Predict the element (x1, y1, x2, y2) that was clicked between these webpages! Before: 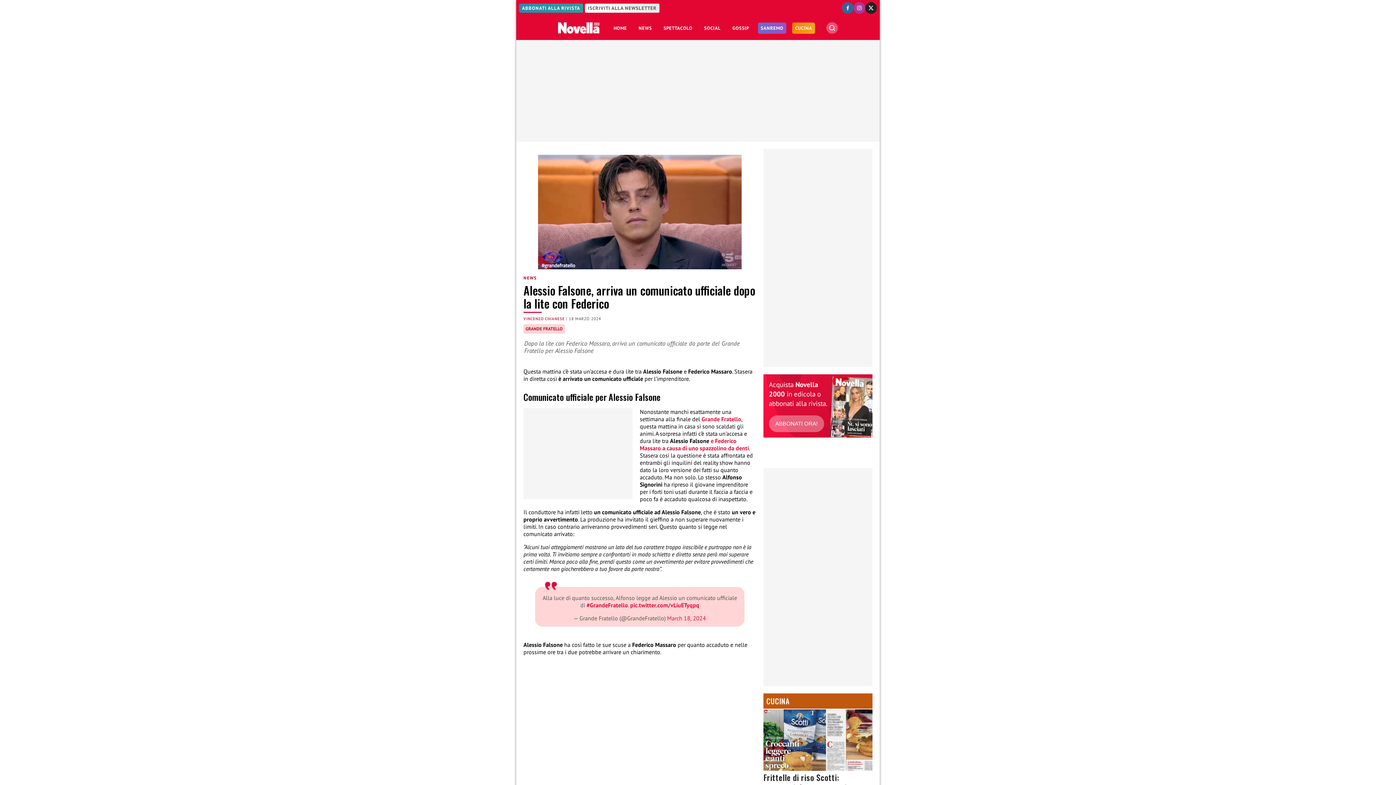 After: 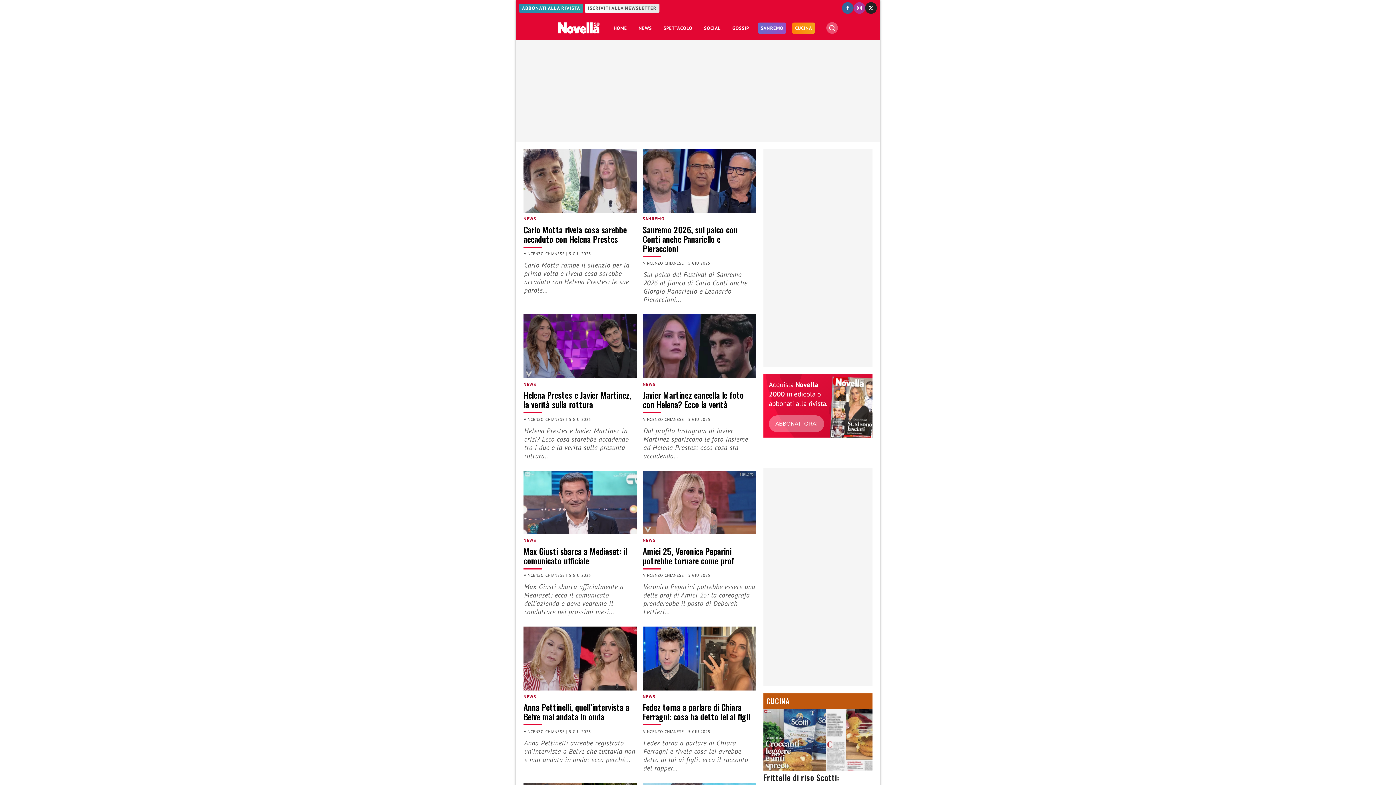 Action: bbox: (523, 316, 564, 321) label: VINCENZO CHIANESE